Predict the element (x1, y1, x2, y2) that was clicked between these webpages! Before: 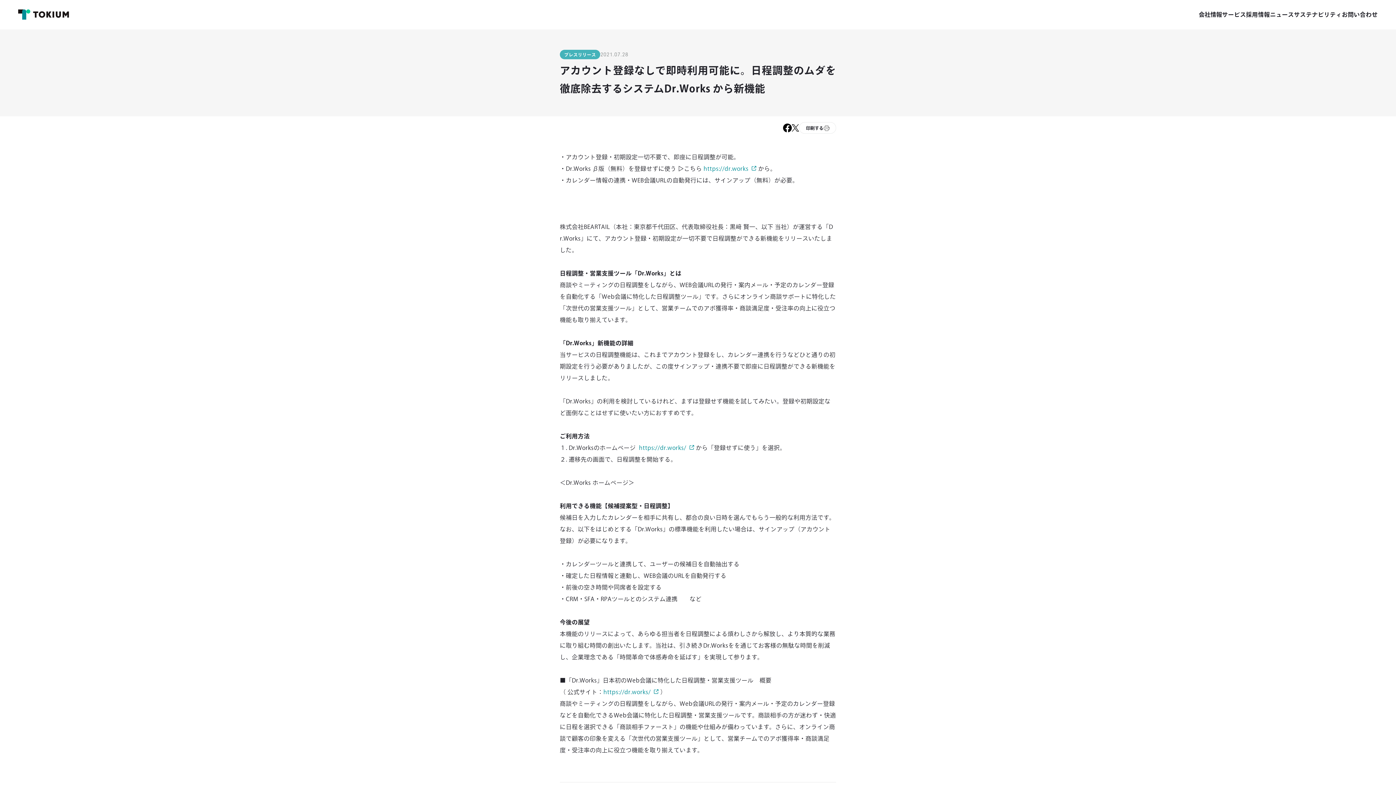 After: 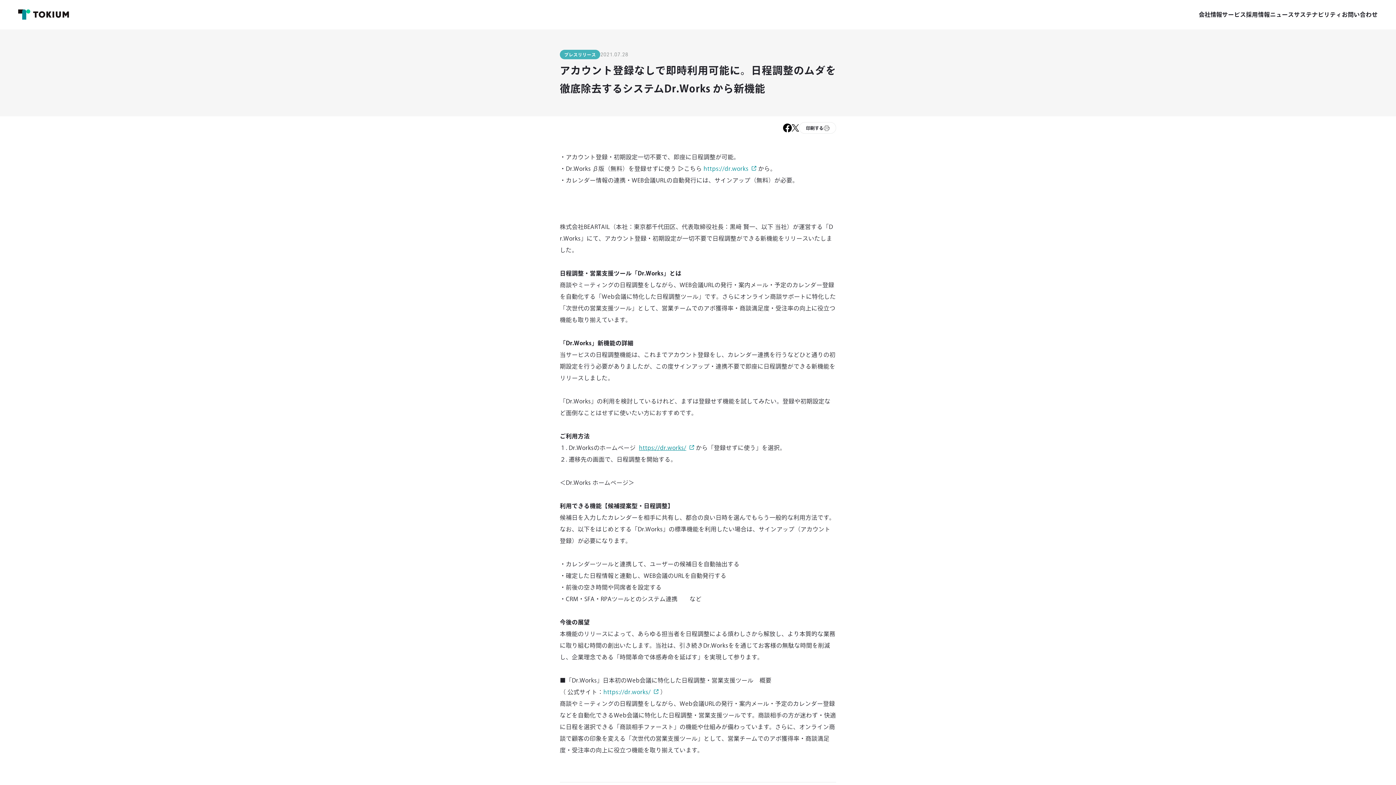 Action: bbox: (639, 445, 694, 450) label: https://dr.works/